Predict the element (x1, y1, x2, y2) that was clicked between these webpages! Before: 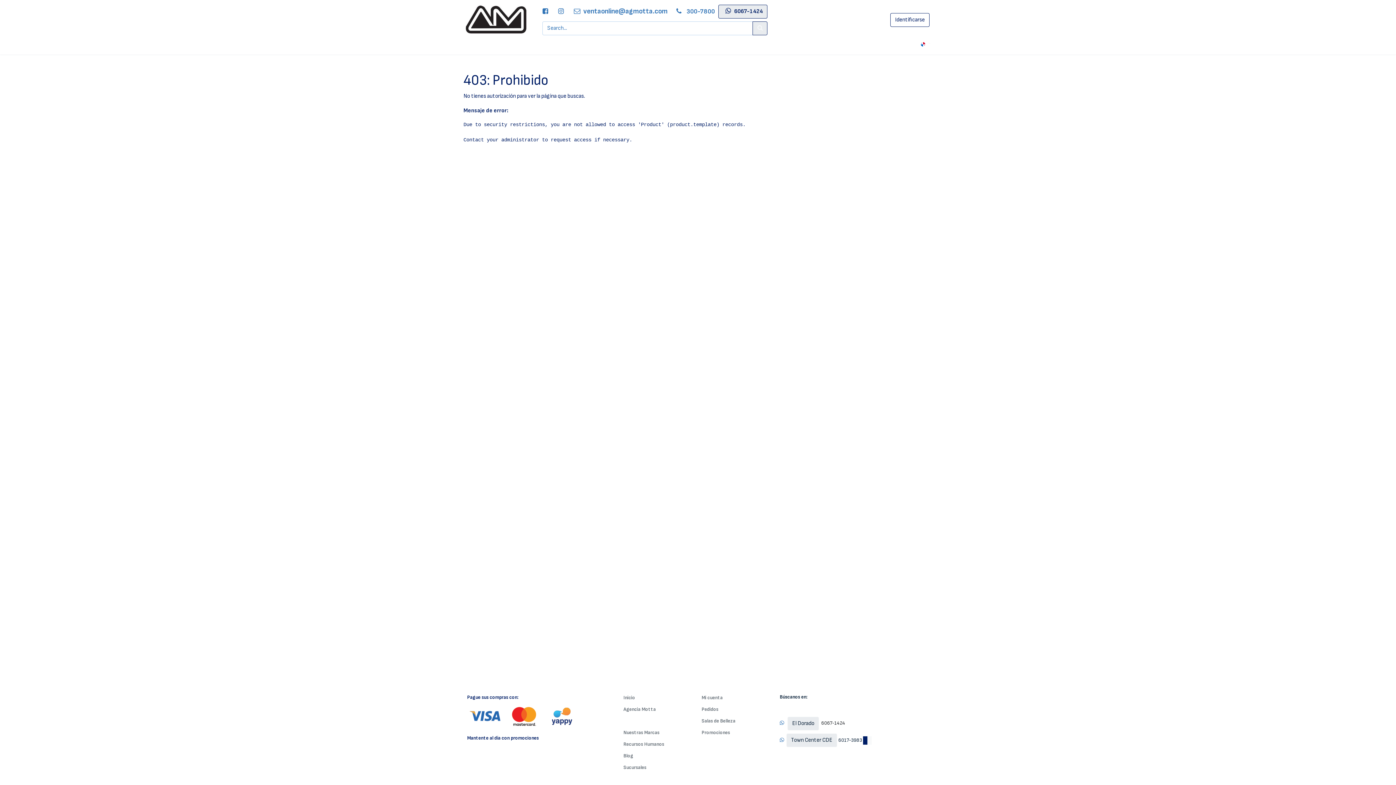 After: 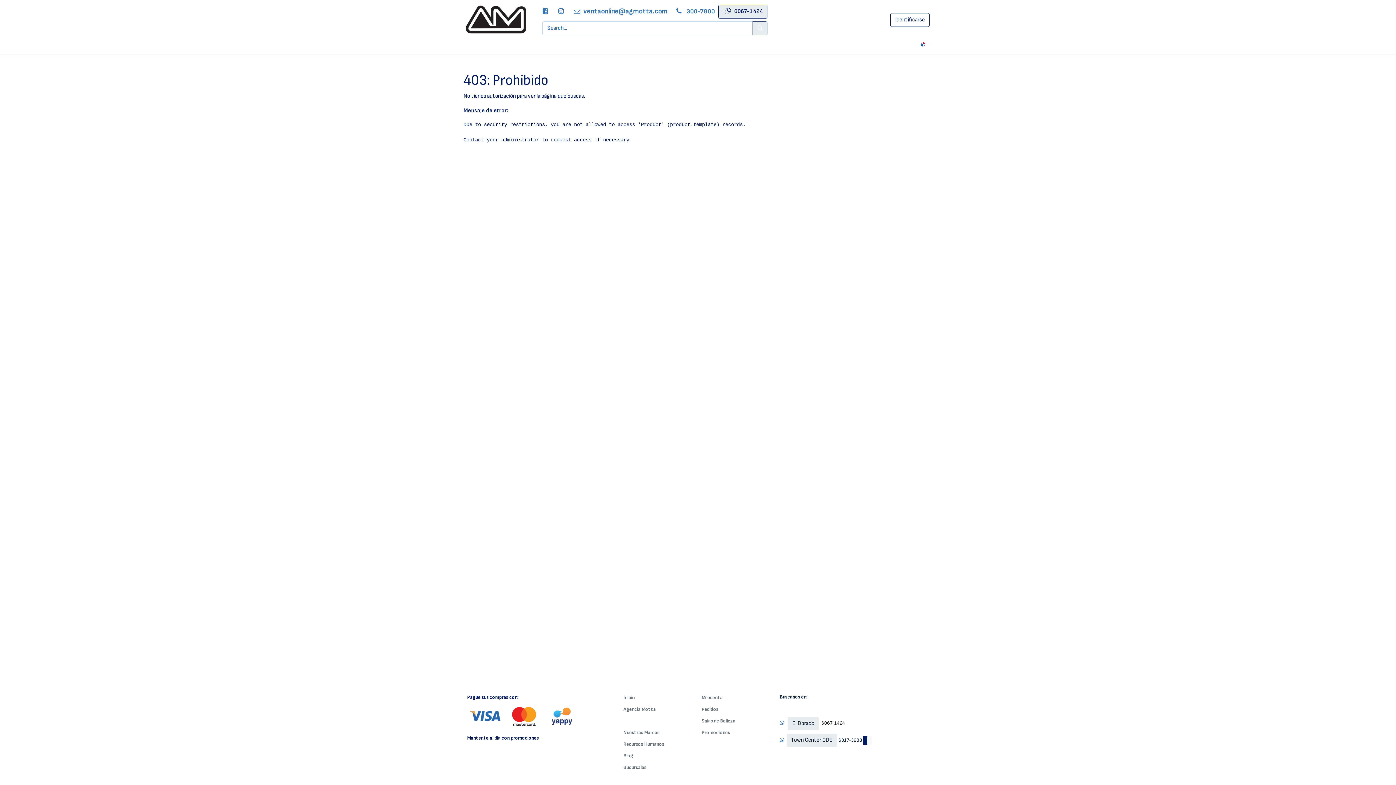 Action: label: Agencias MOTTA  bbox: (463, 36, 520, 51)